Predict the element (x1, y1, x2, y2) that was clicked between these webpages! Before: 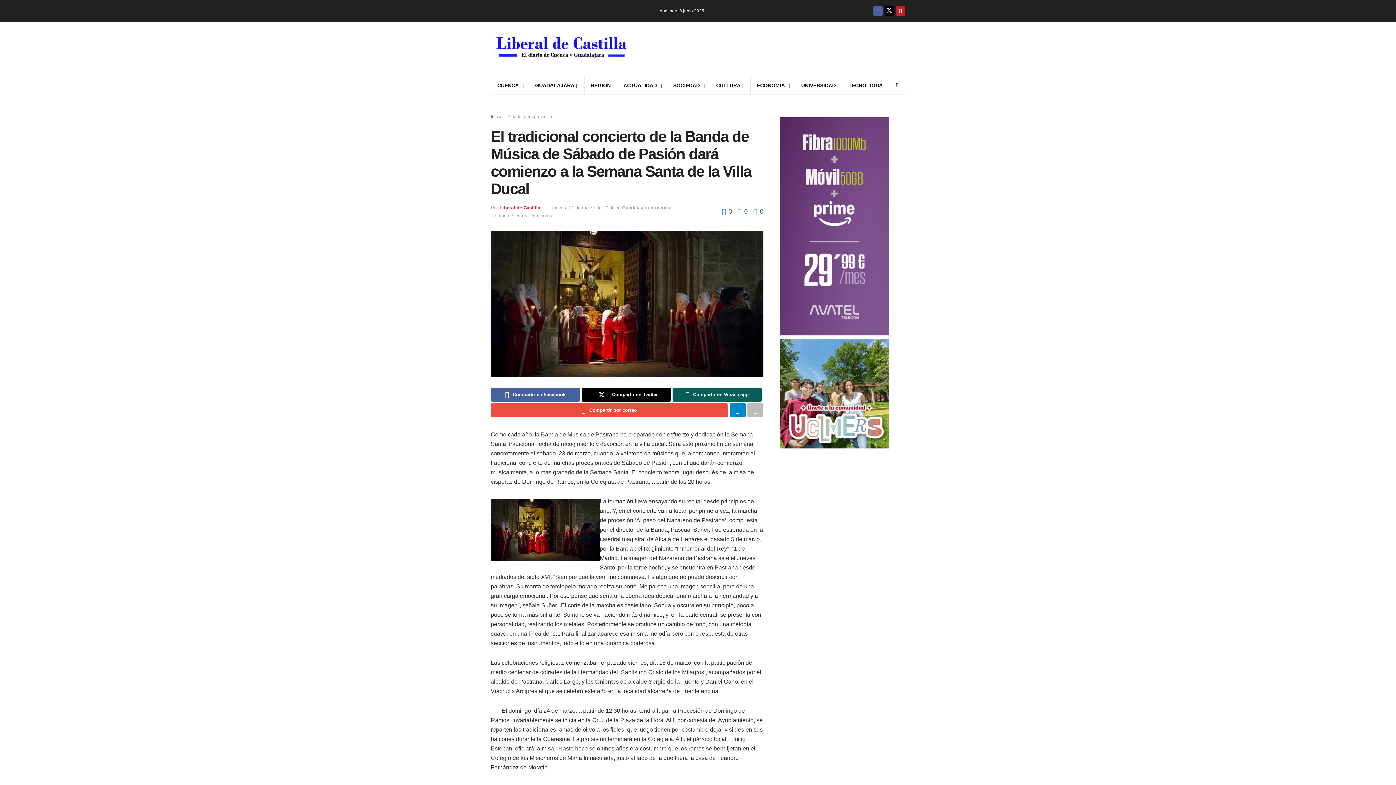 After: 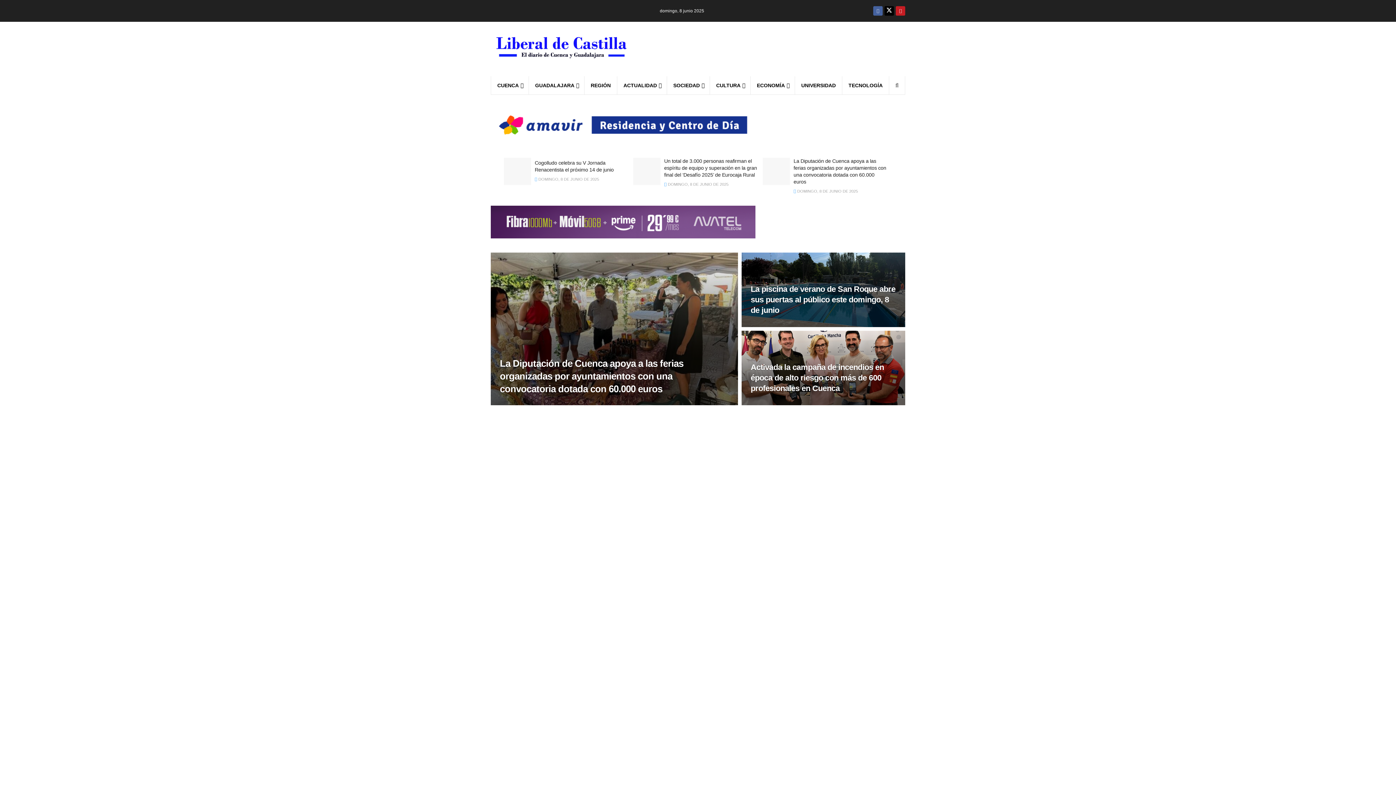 Action: label: Inicio bbox: (490, 114, 501, 119)